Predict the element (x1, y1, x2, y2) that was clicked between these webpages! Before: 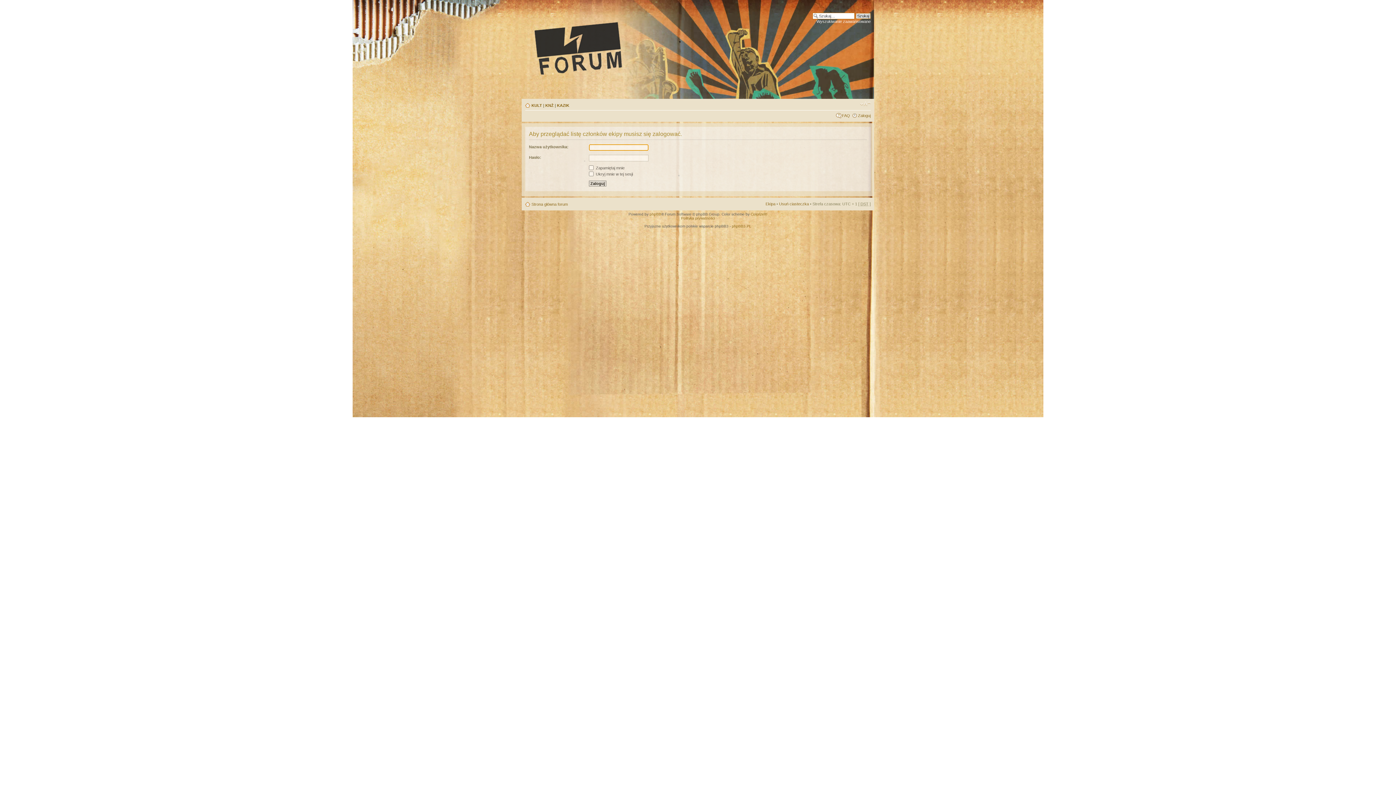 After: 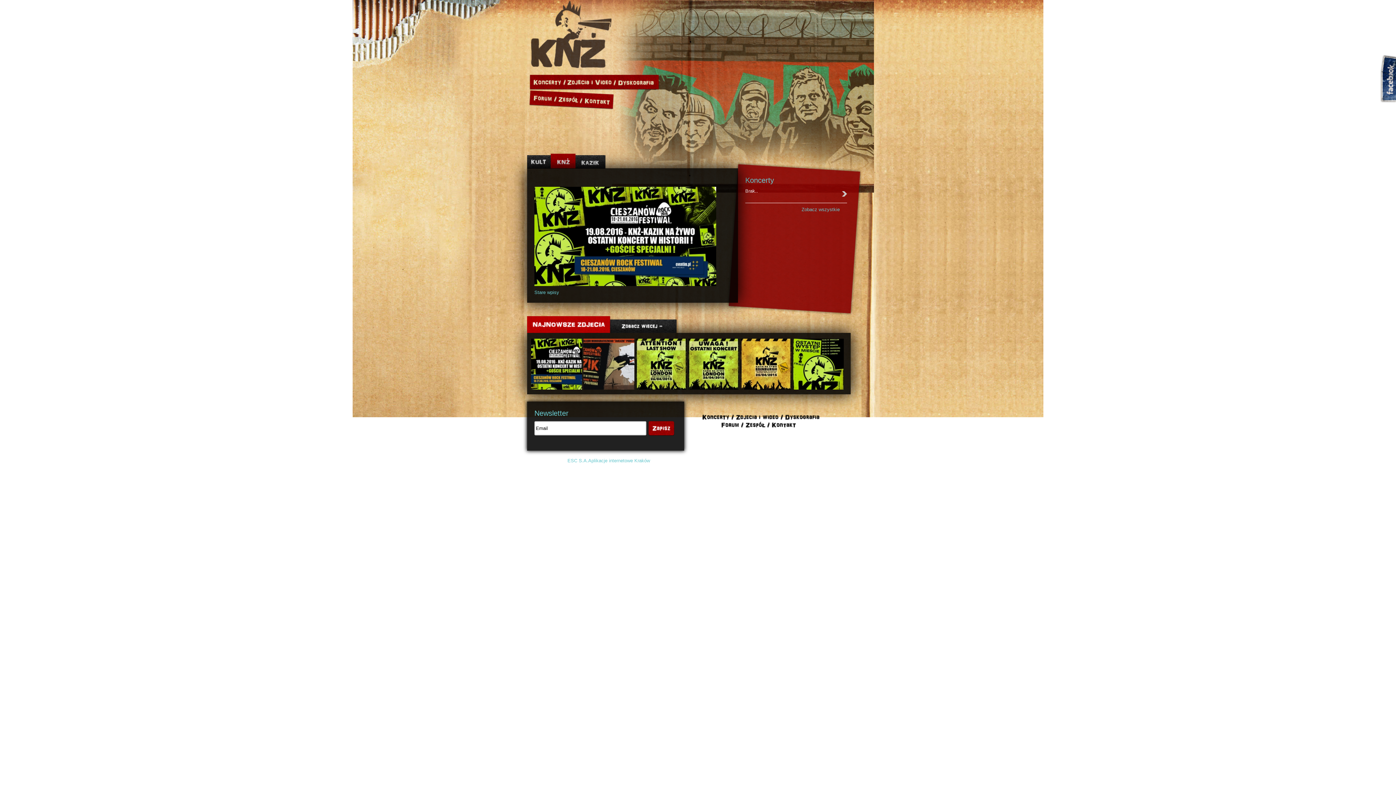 Action: label: KNŻ bbox: (545, 103, 553, 107)